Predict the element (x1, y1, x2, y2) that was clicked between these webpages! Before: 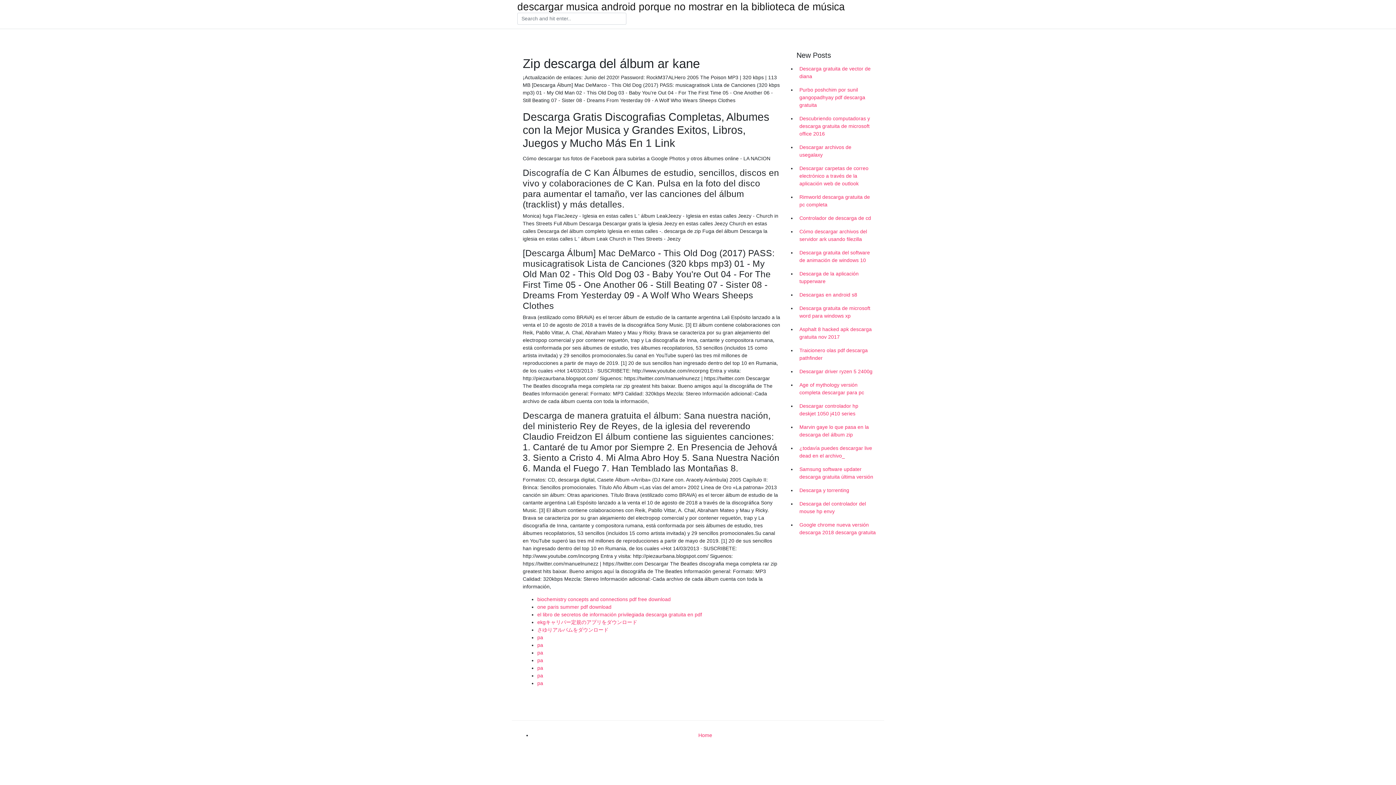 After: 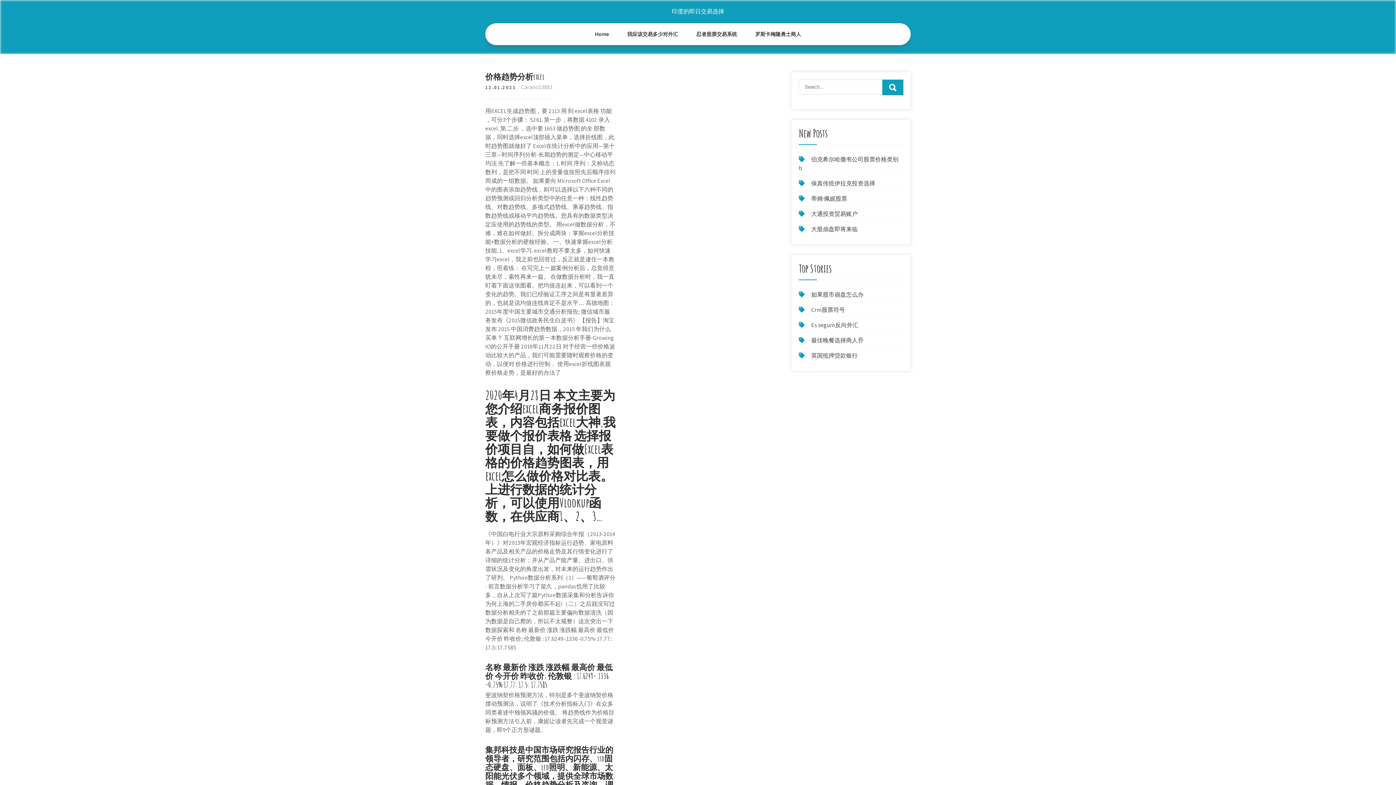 Action: label: pa bbox: (537, 642, 543, 648)